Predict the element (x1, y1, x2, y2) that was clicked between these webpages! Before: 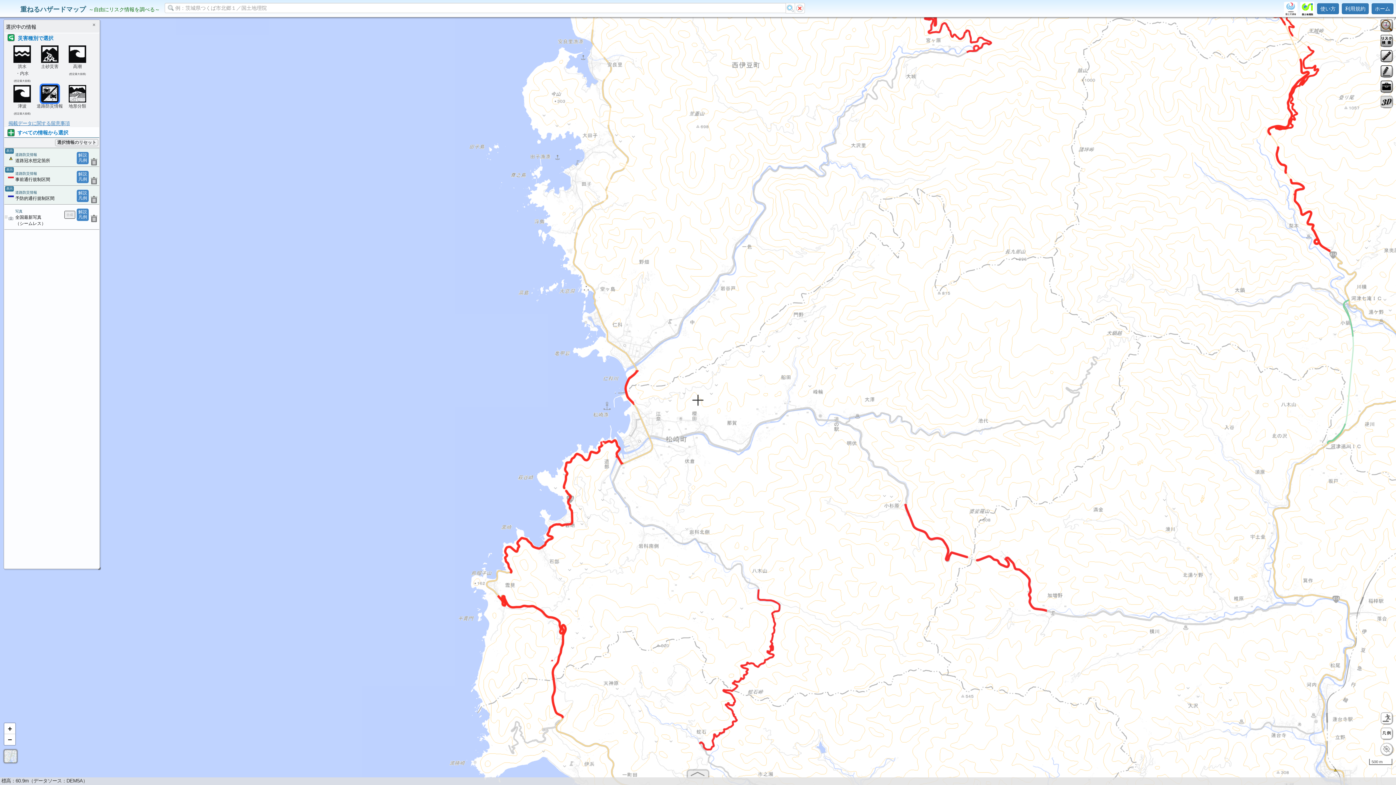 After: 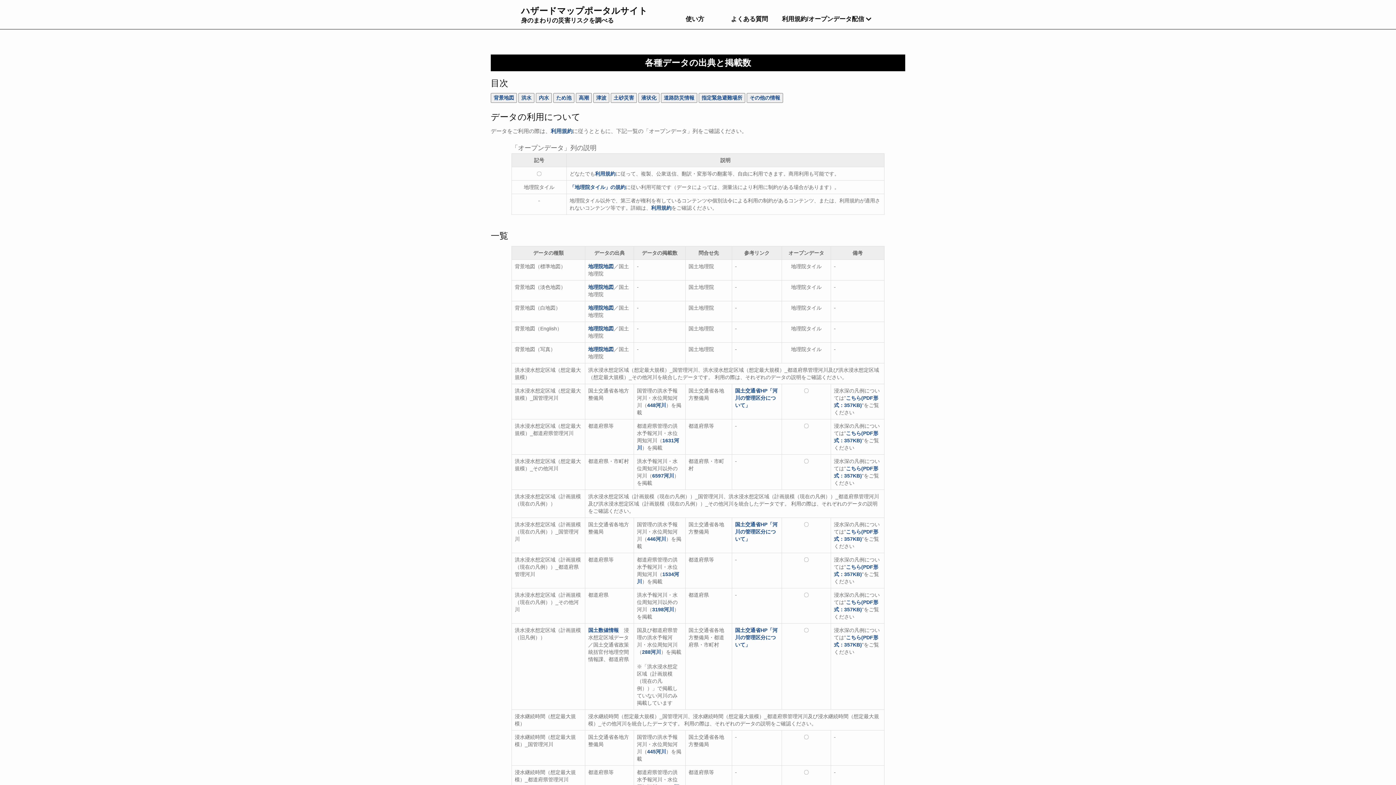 Action: label: 掲載データに関する留意事項 bbox: (4, 117, 73, 129)